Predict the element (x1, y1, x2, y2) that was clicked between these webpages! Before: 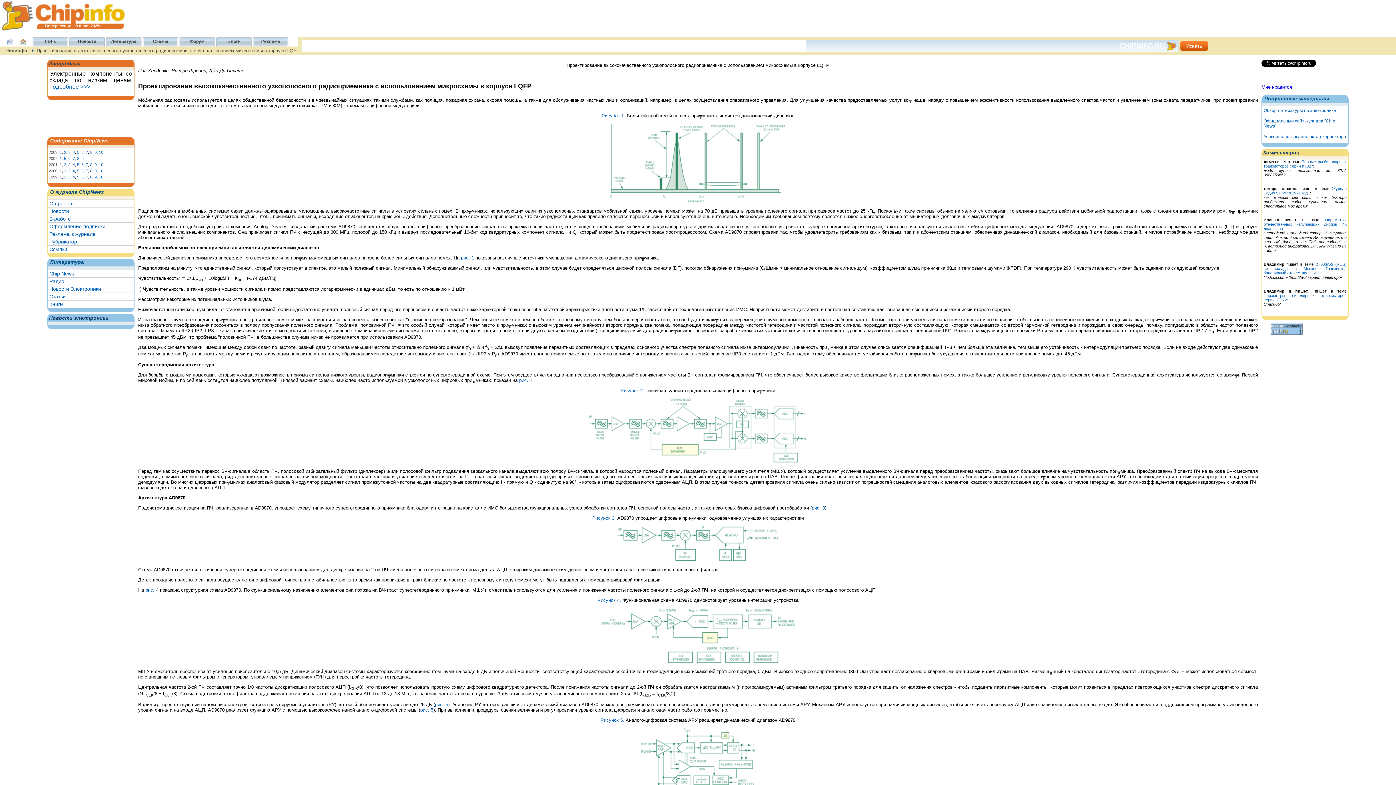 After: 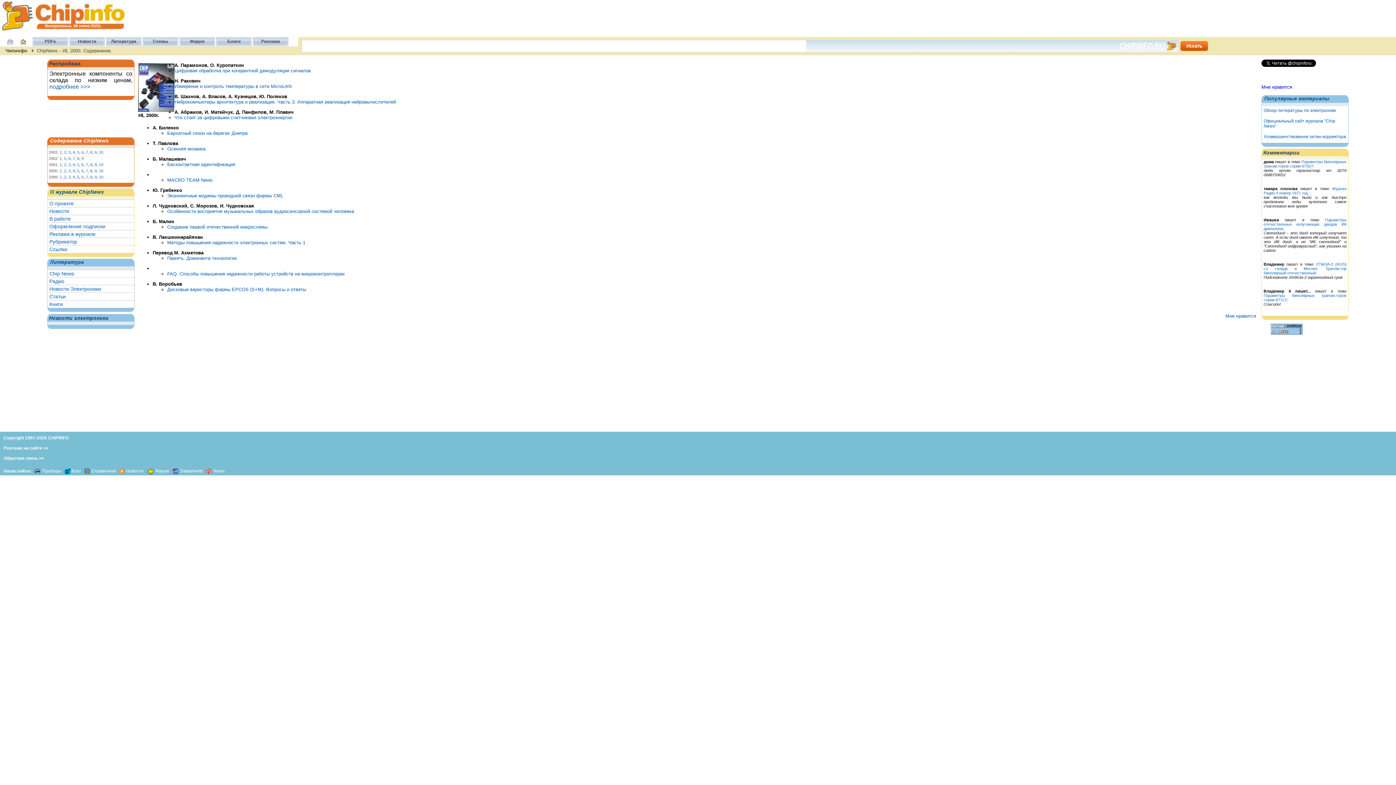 Action: bbox: (90, 168, 92, 173) label: 8